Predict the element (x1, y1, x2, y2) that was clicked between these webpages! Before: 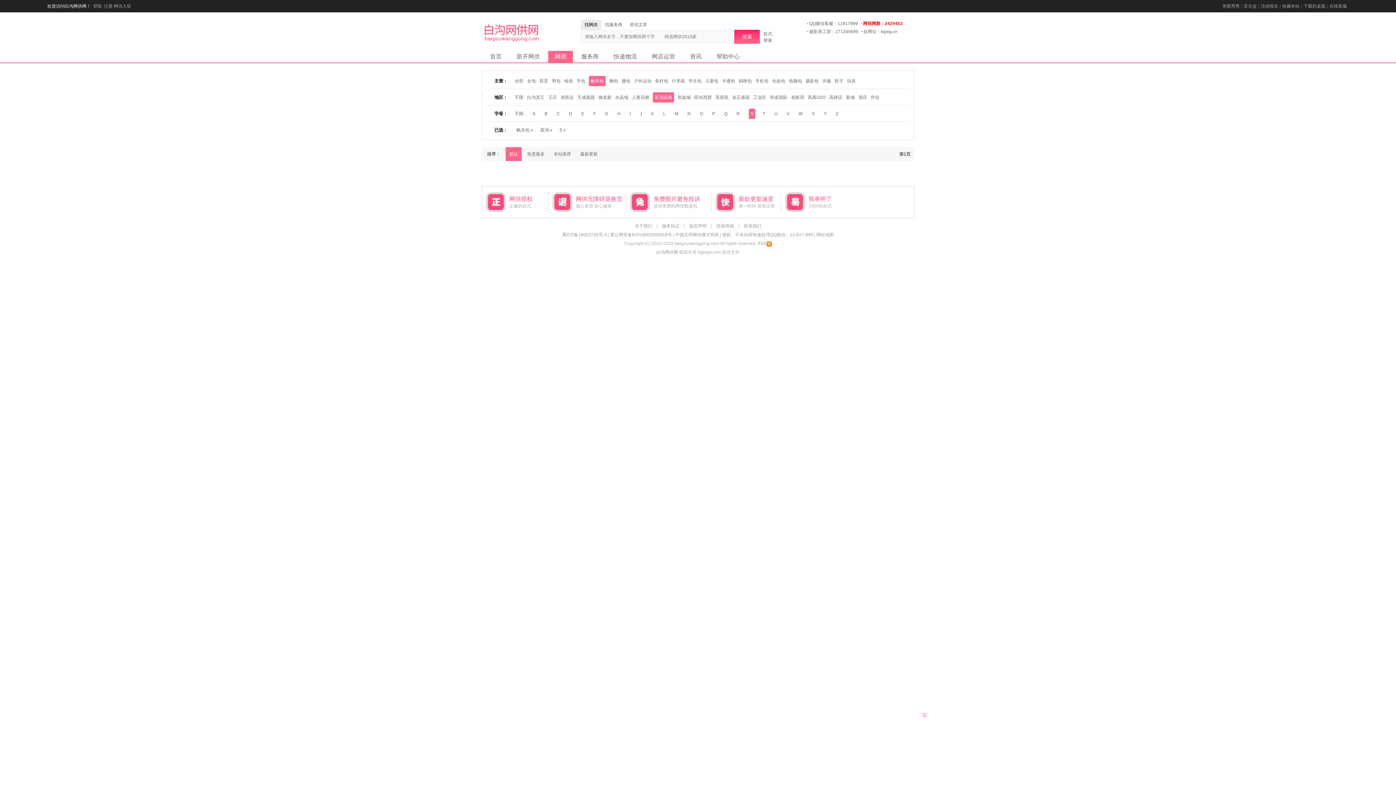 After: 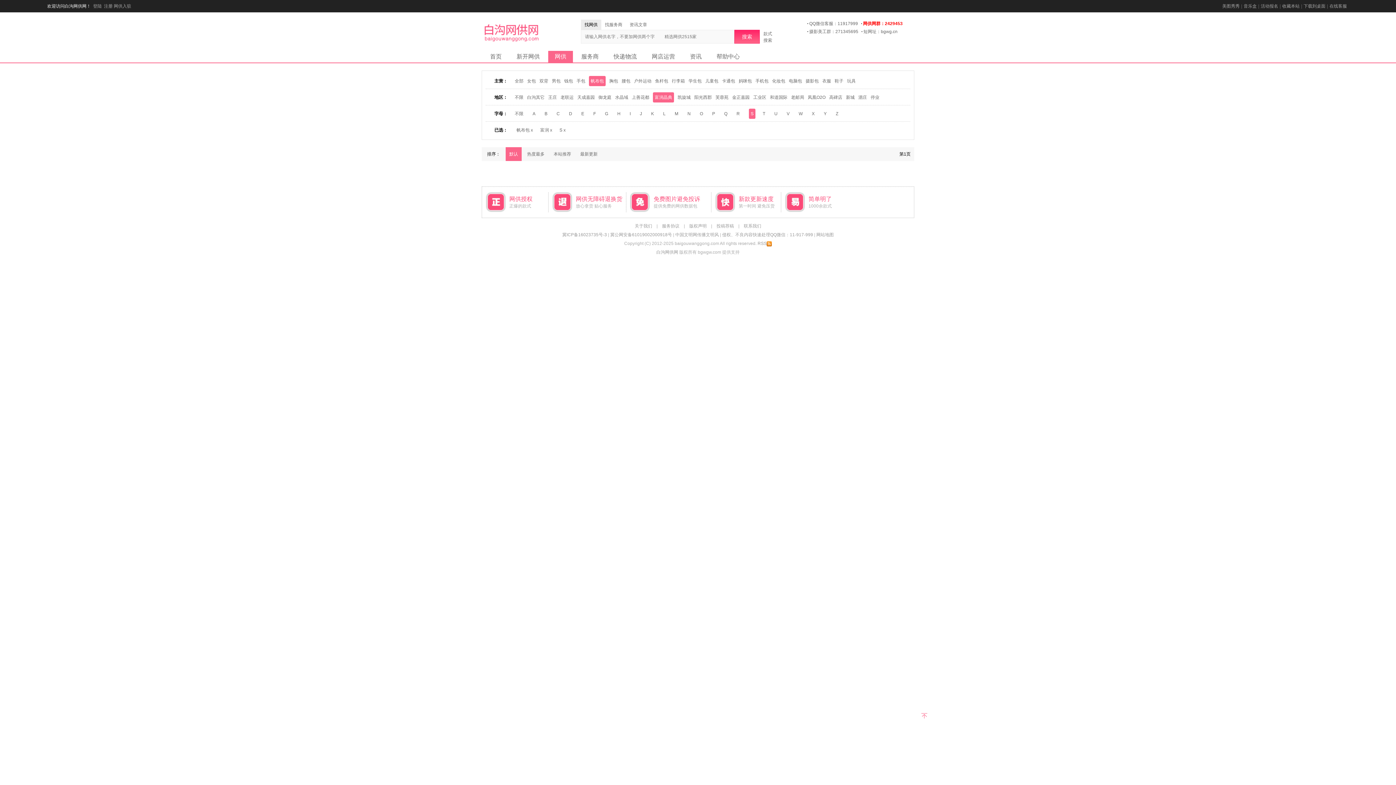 Action: label: RSS bbox: (757, 241, 772, 246)